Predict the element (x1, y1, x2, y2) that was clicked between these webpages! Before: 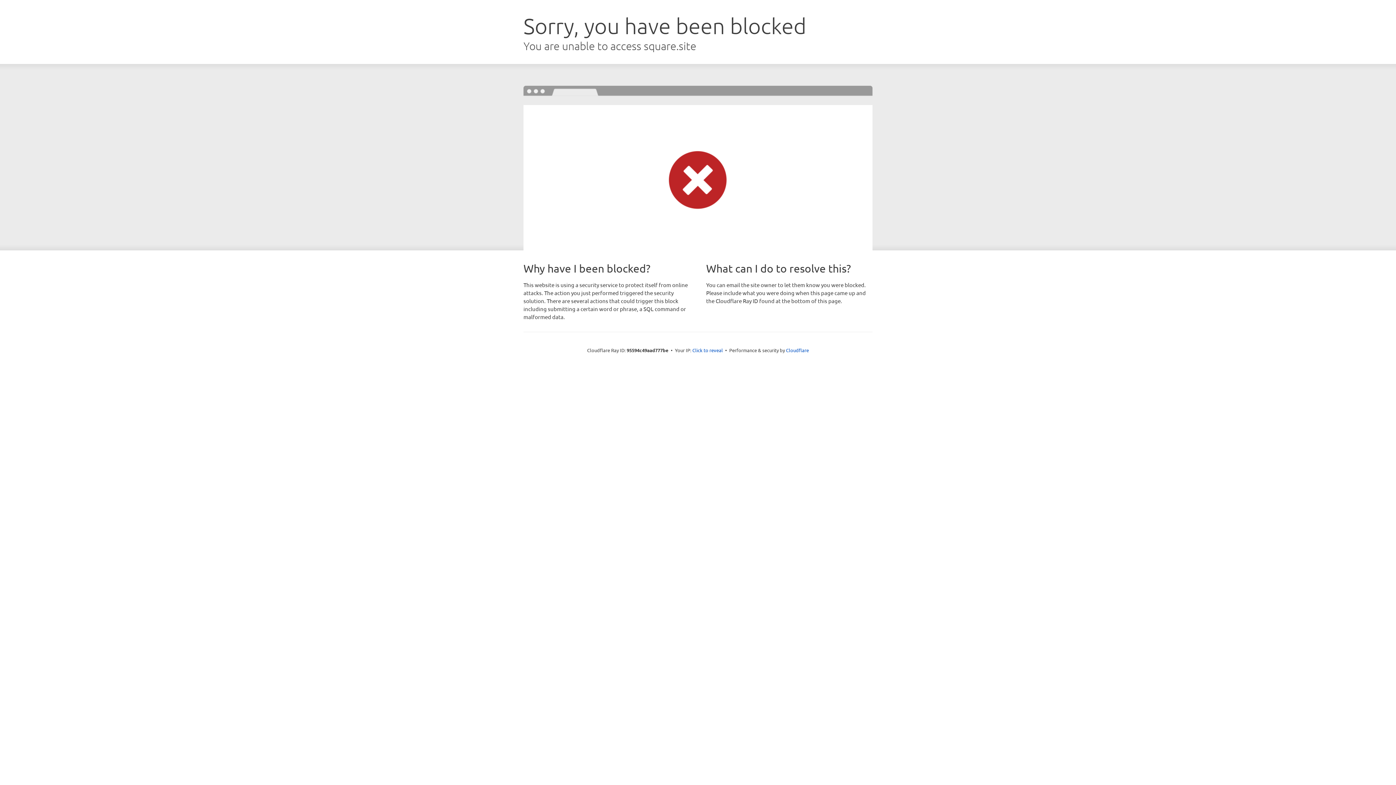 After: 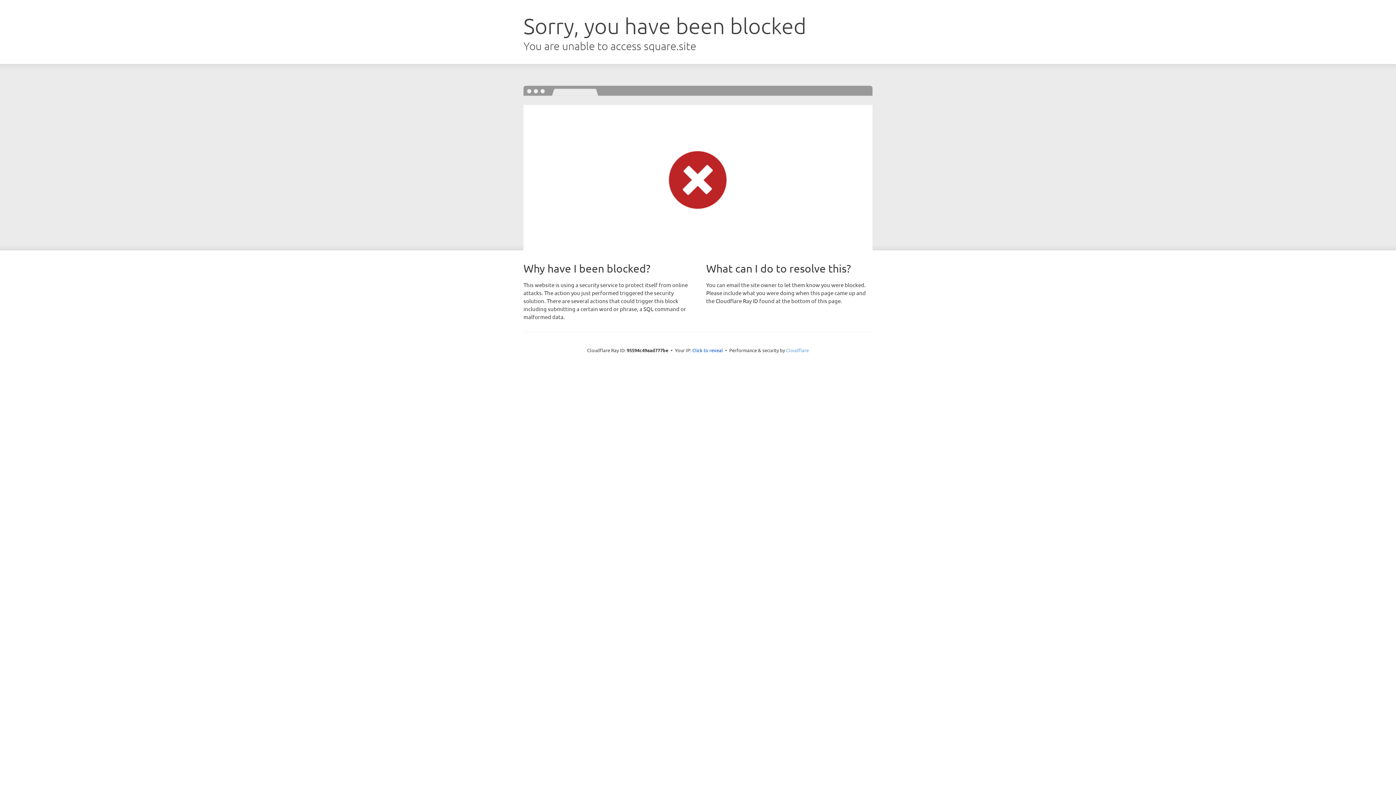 Action: label: Cloudflare bbox: (786, 347, 809, 353)